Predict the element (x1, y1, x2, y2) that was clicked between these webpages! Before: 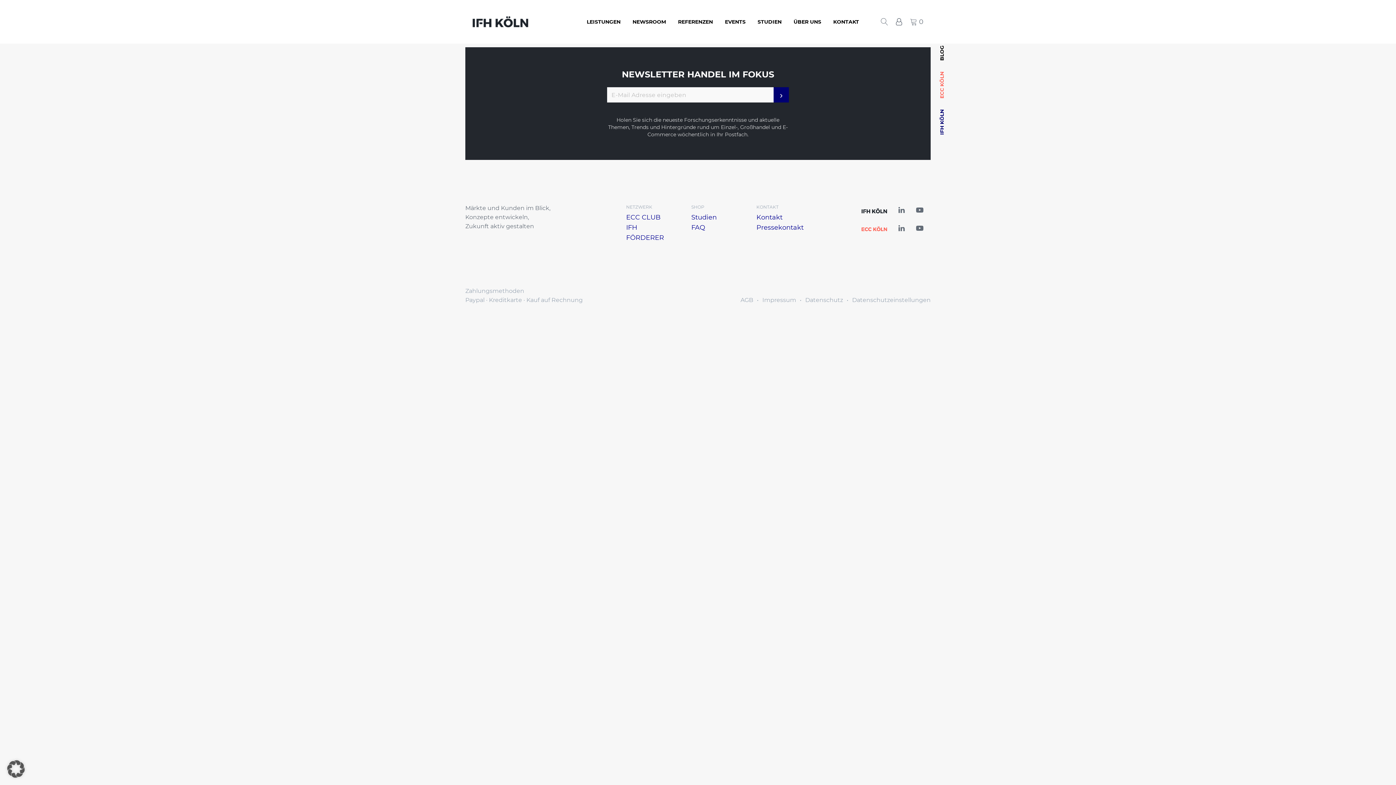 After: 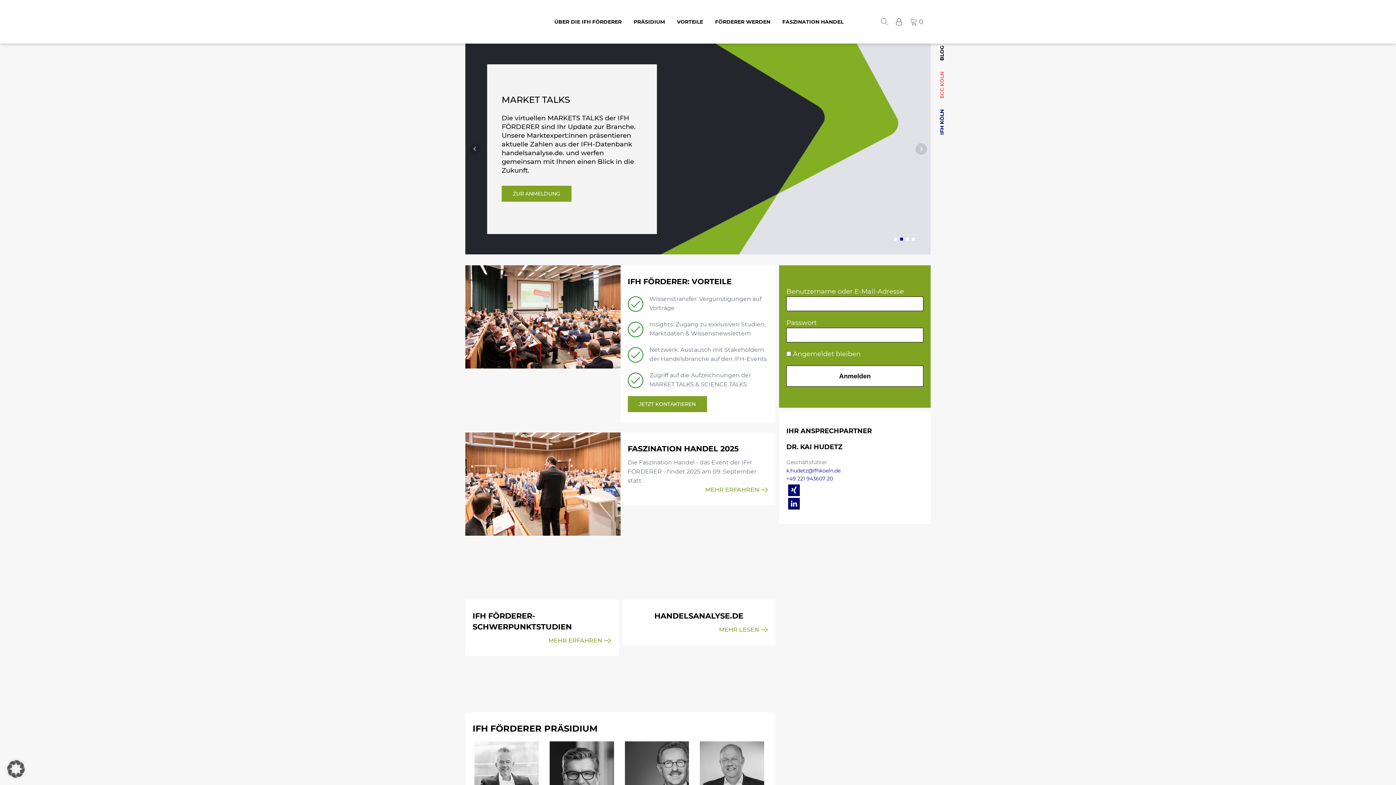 Action: bbox: (626, 222, 676, 242) label: IFH FÖRDERER
